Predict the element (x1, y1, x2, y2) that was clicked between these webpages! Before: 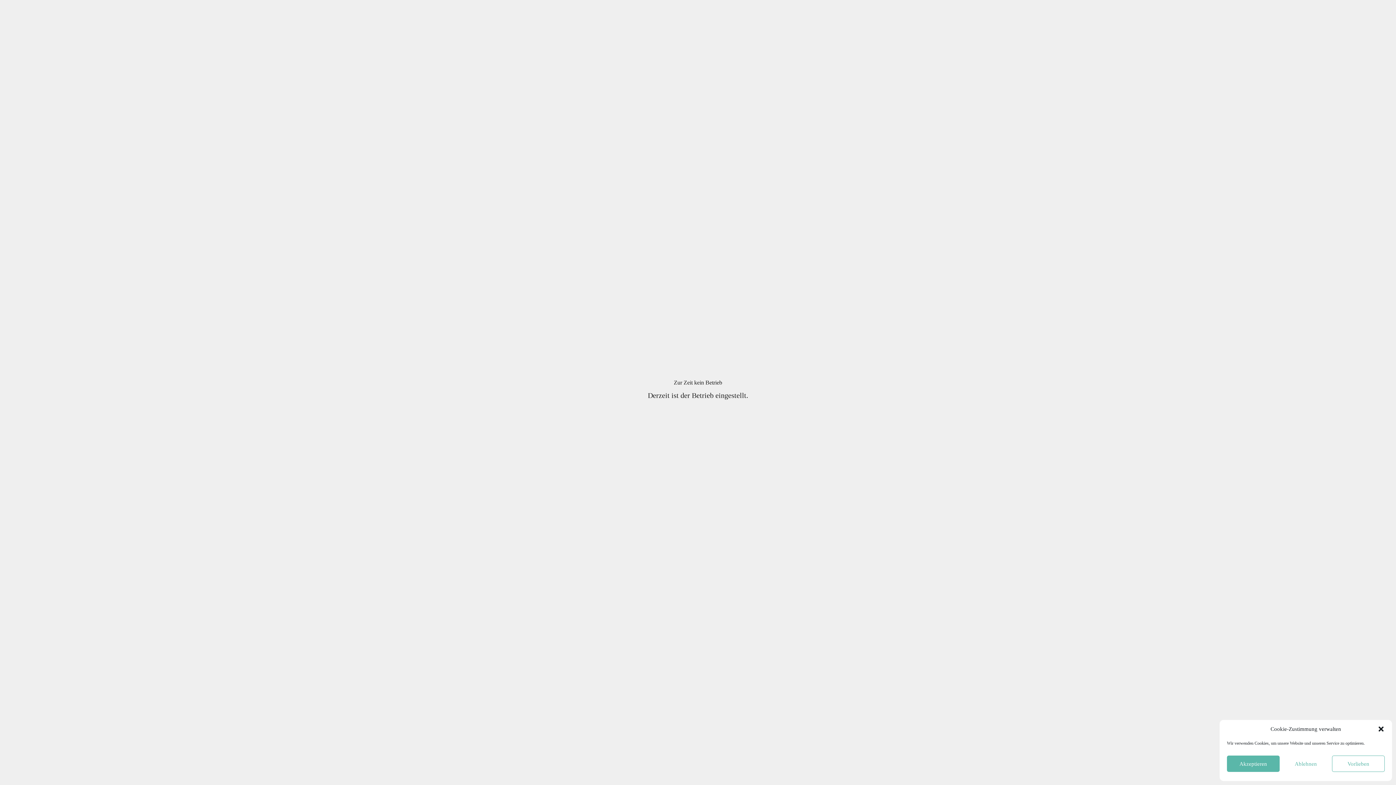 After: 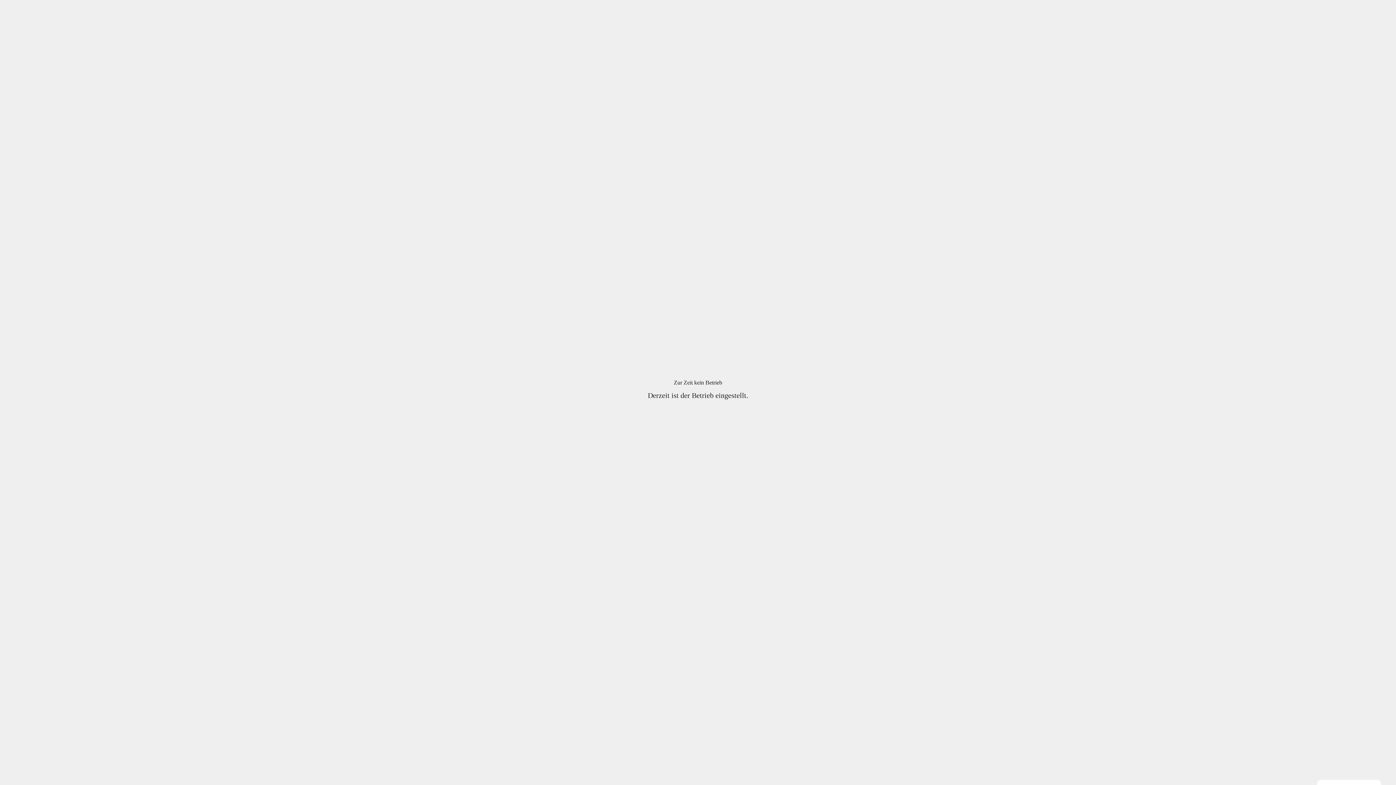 Action: label: Akzeptieren bbox: (1227, 756, 1279, 772)